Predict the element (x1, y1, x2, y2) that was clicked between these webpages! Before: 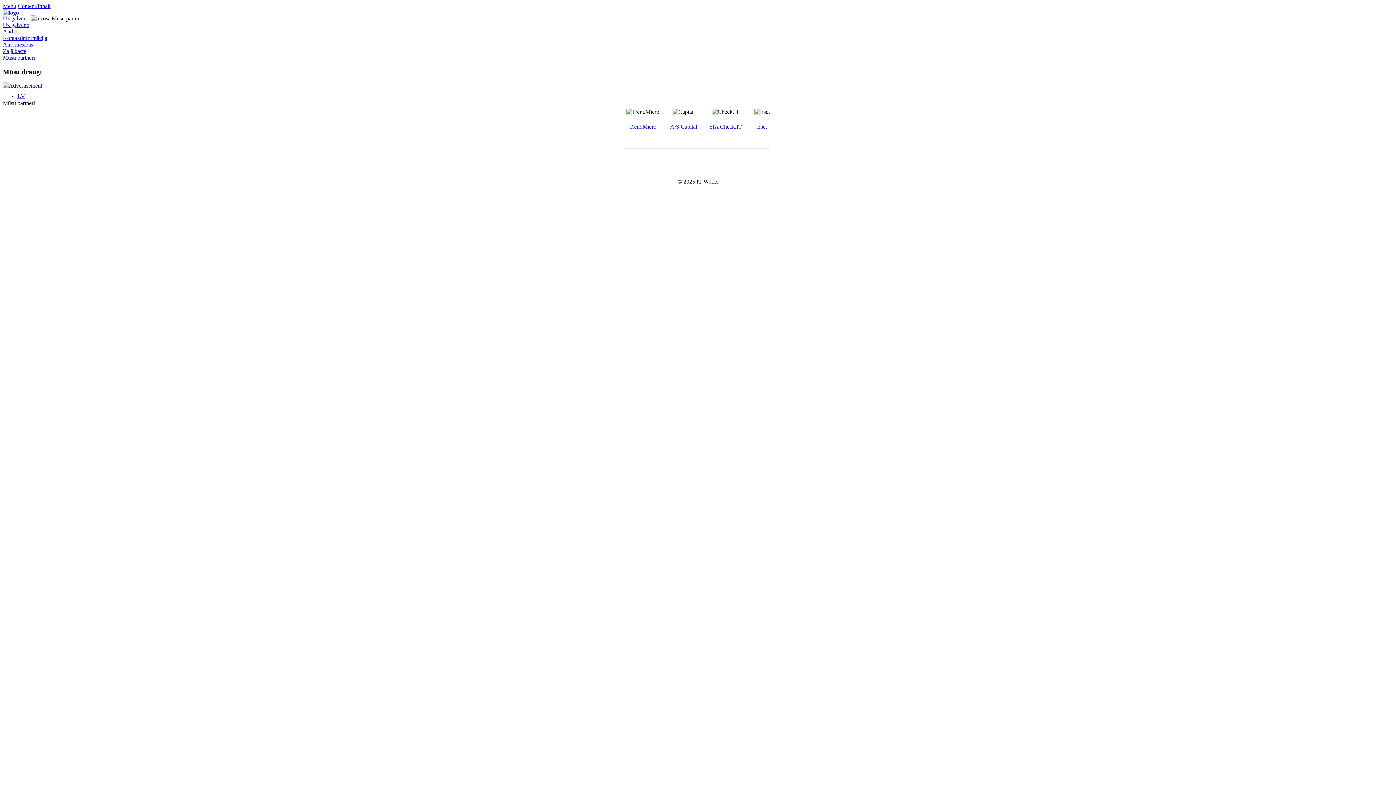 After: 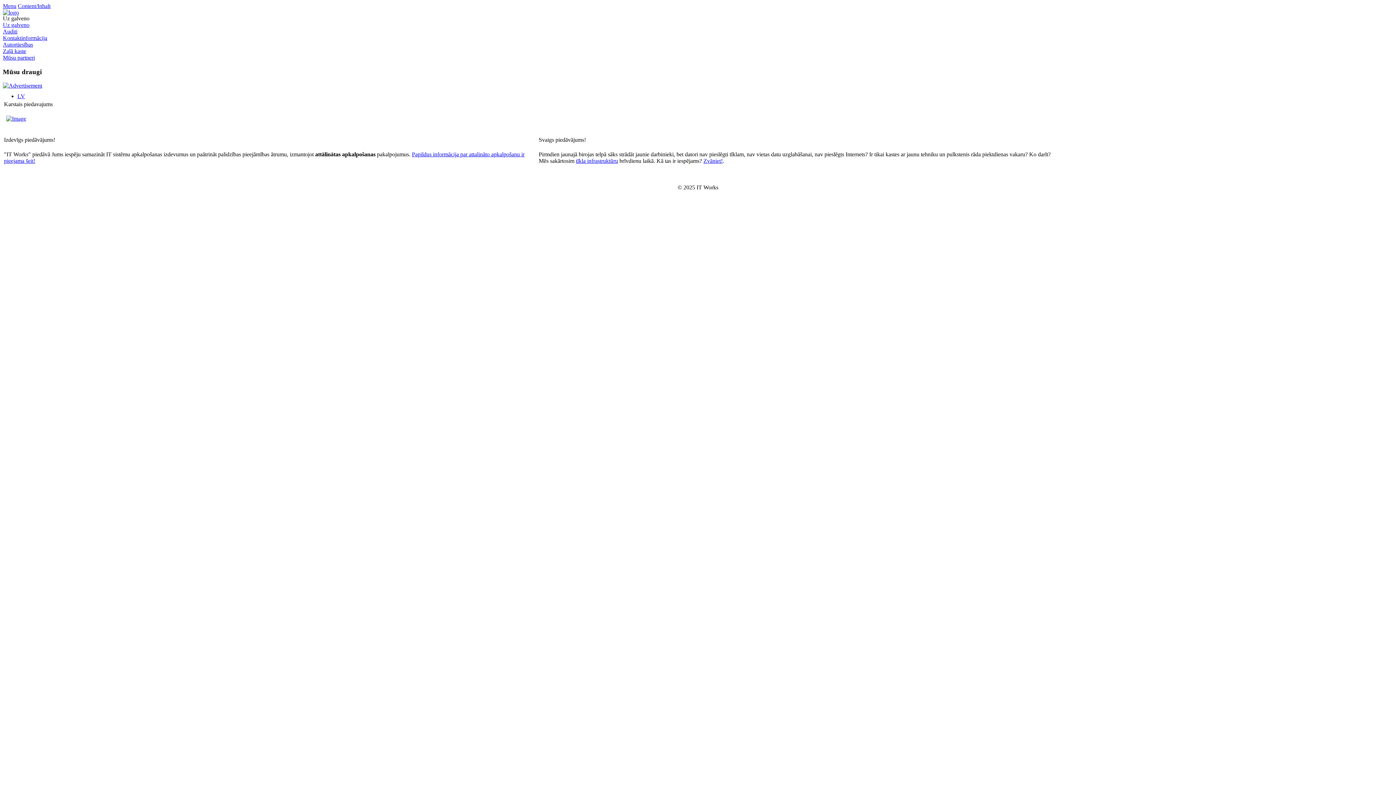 Action: label: Content/Inhalt bbox: (17, 2, 50, 9)